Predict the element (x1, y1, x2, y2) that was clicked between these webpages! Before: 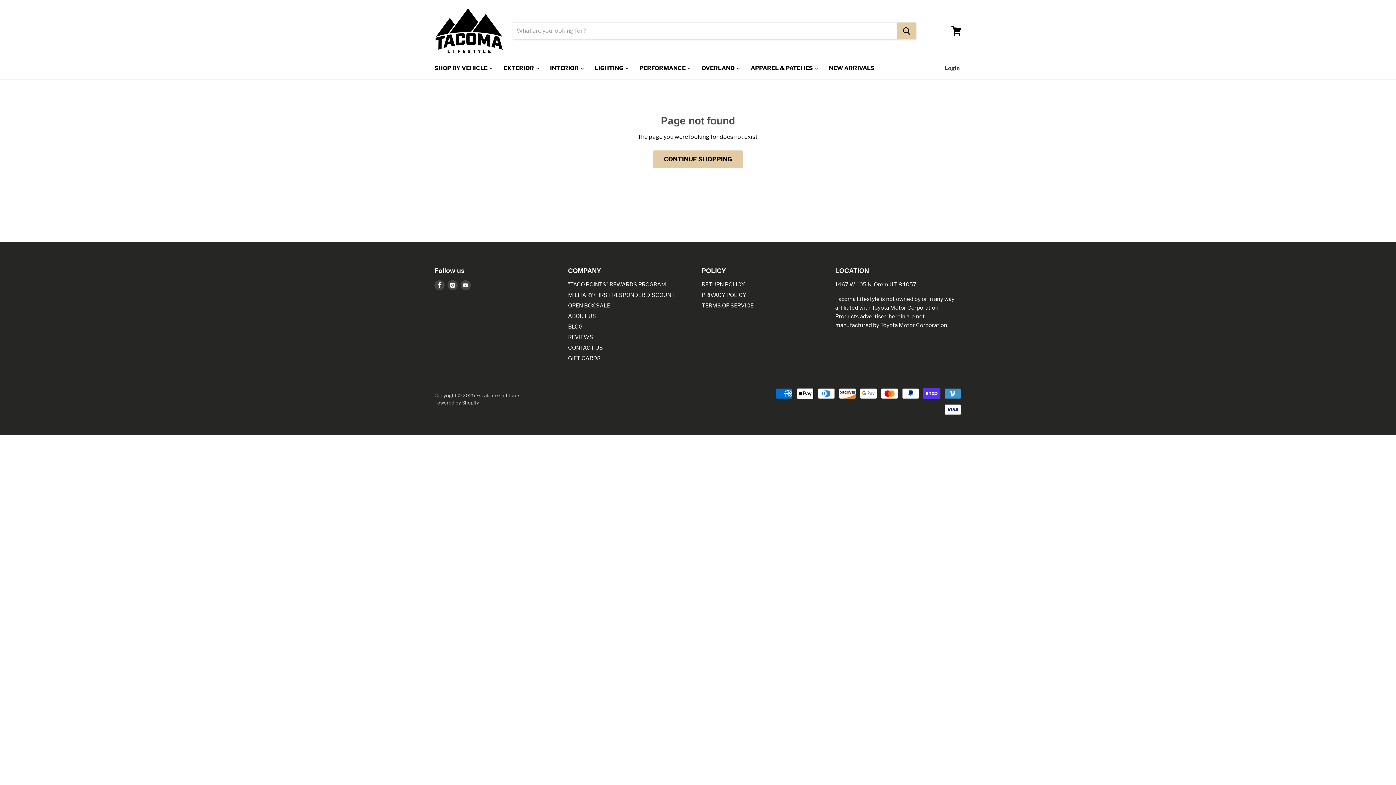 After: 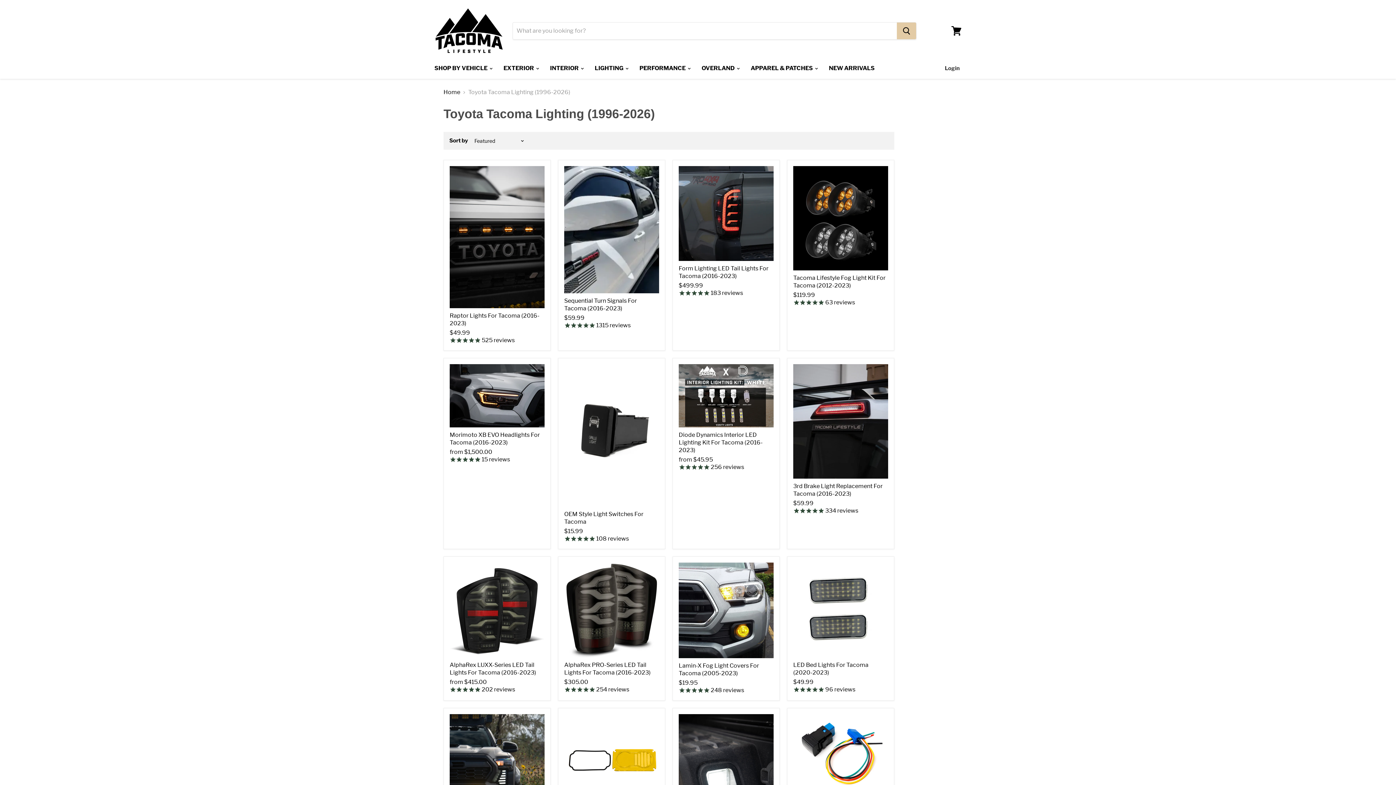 Action: bbox: (589, 60, 633, 76) label: LIGHTING 